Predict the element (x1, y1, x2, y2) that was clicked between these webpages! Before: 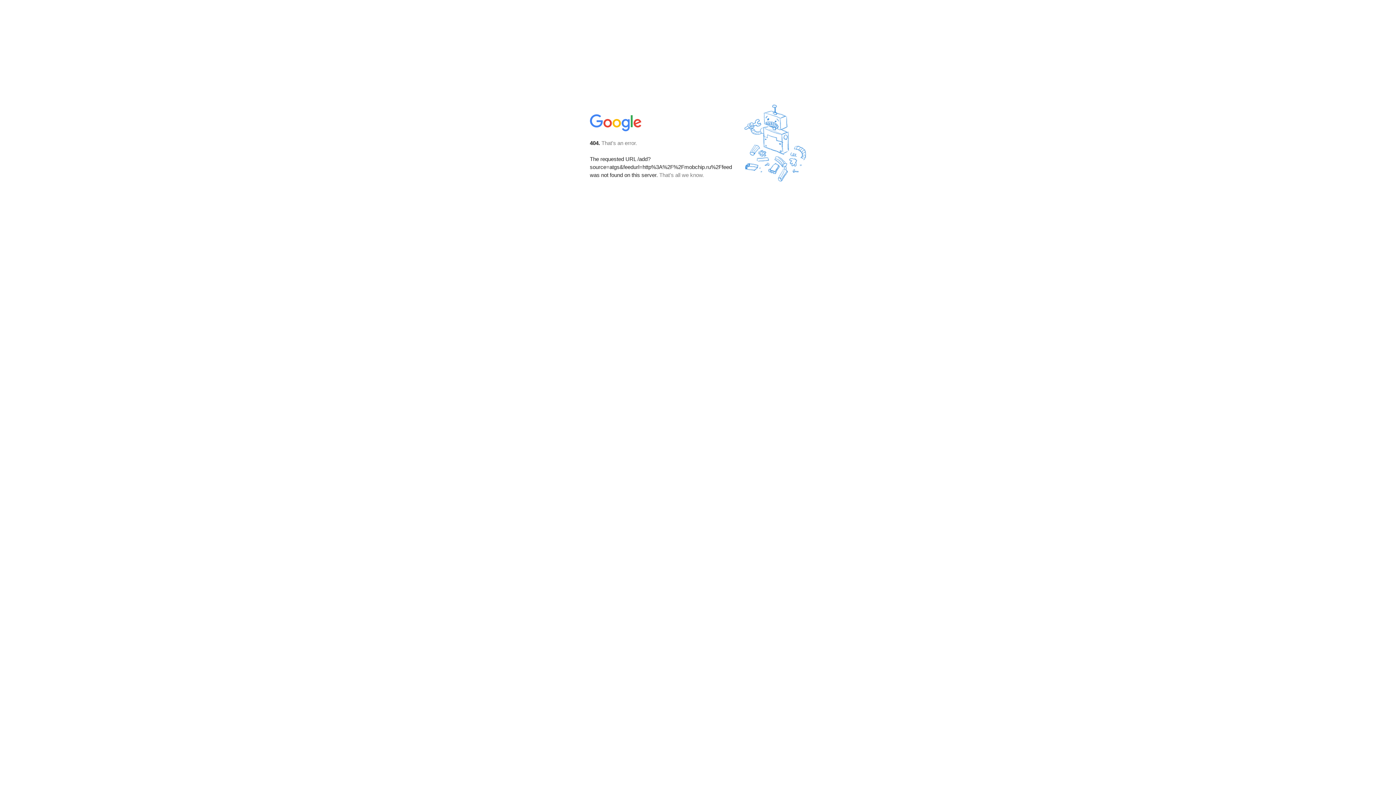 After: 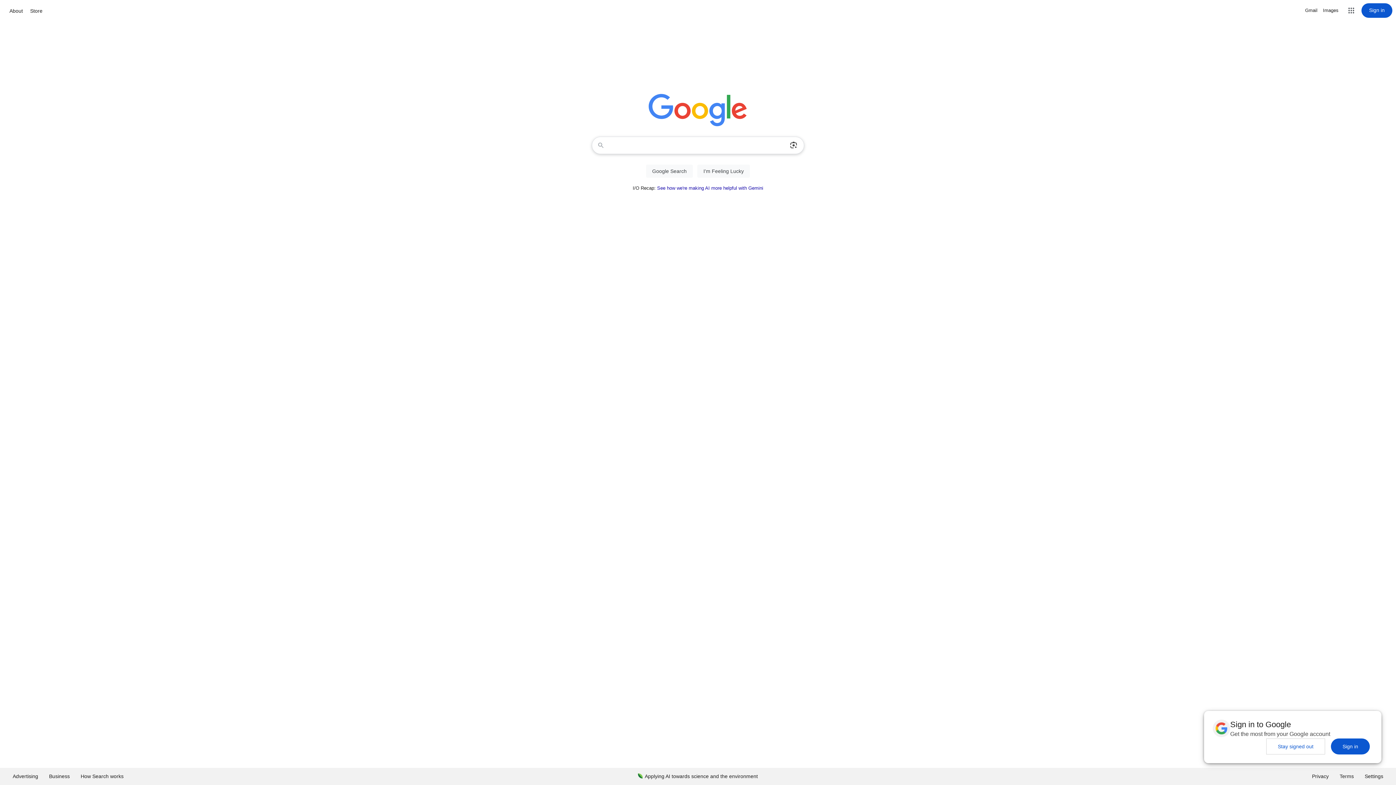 Action: bbox: (590, 127, 642, 134)